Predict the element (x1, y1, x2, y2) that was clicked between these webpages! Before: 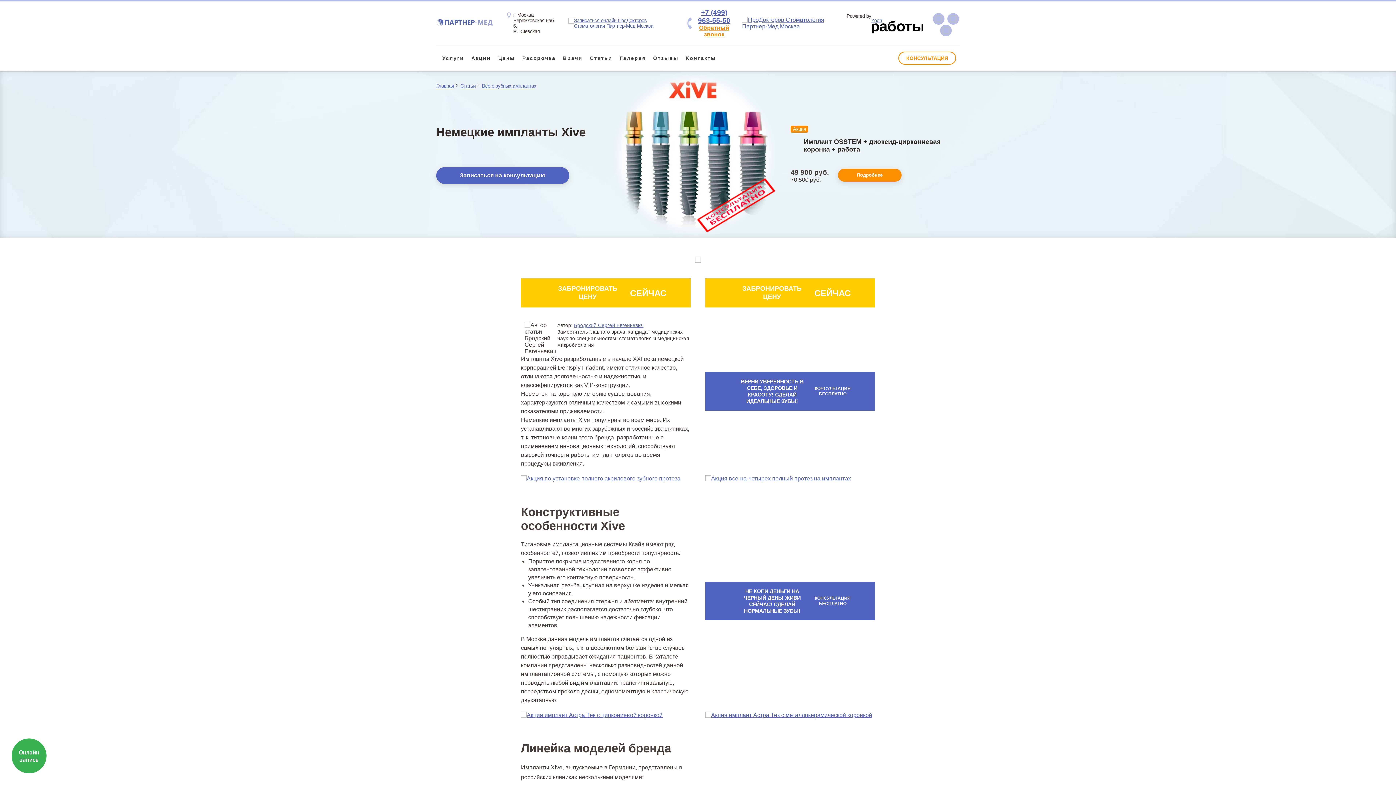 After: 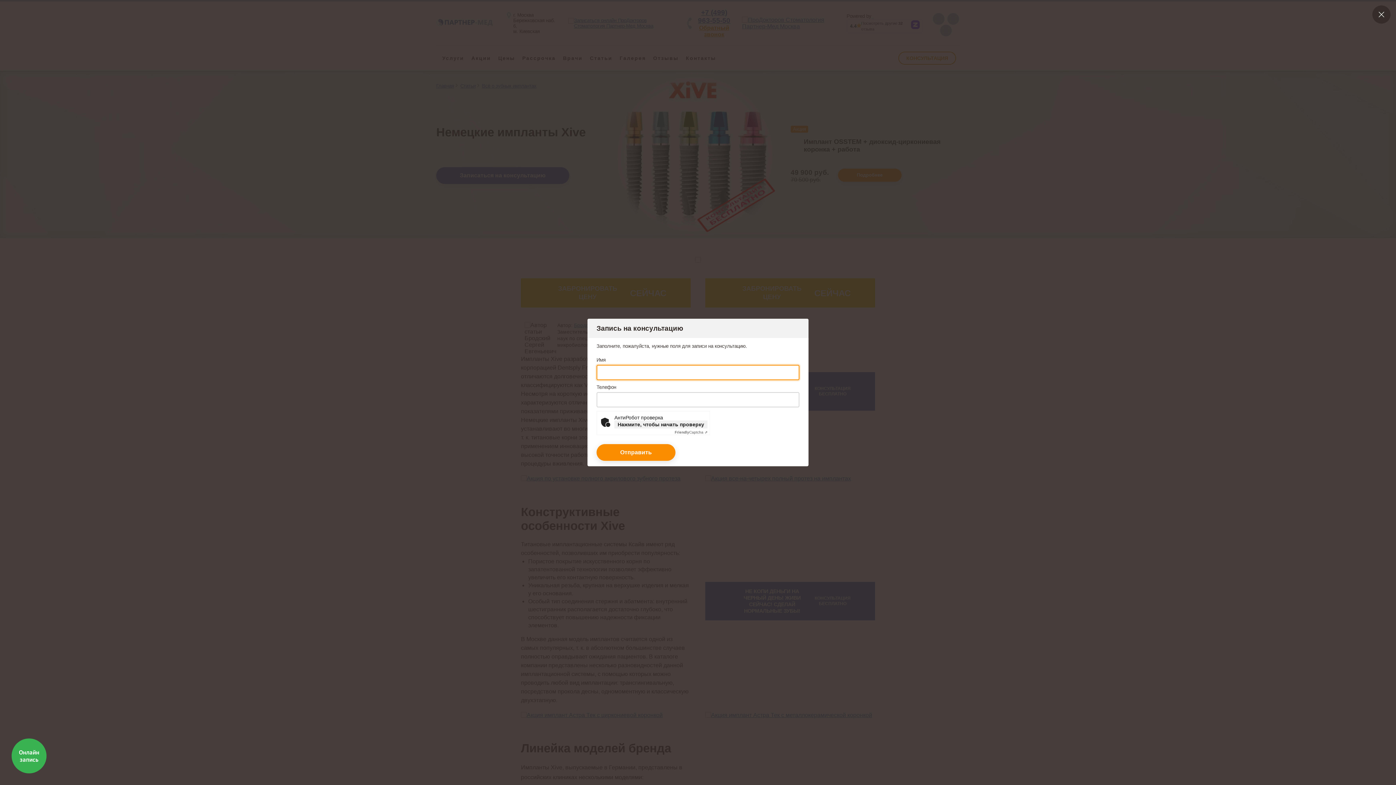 Action: label: ВЕРНИ УВЕРЕННОСТЬ В СЕБЕ, ЗДОРОВЬЕ И КРАСОТУ! СДЕЛАЙ ИДЕАЛЬНЫЕ ЗУБЫ!
КОНСУЛЬТАЦИЯ БЕСПЛАТНО bbox: (705, 372, 875, 410)